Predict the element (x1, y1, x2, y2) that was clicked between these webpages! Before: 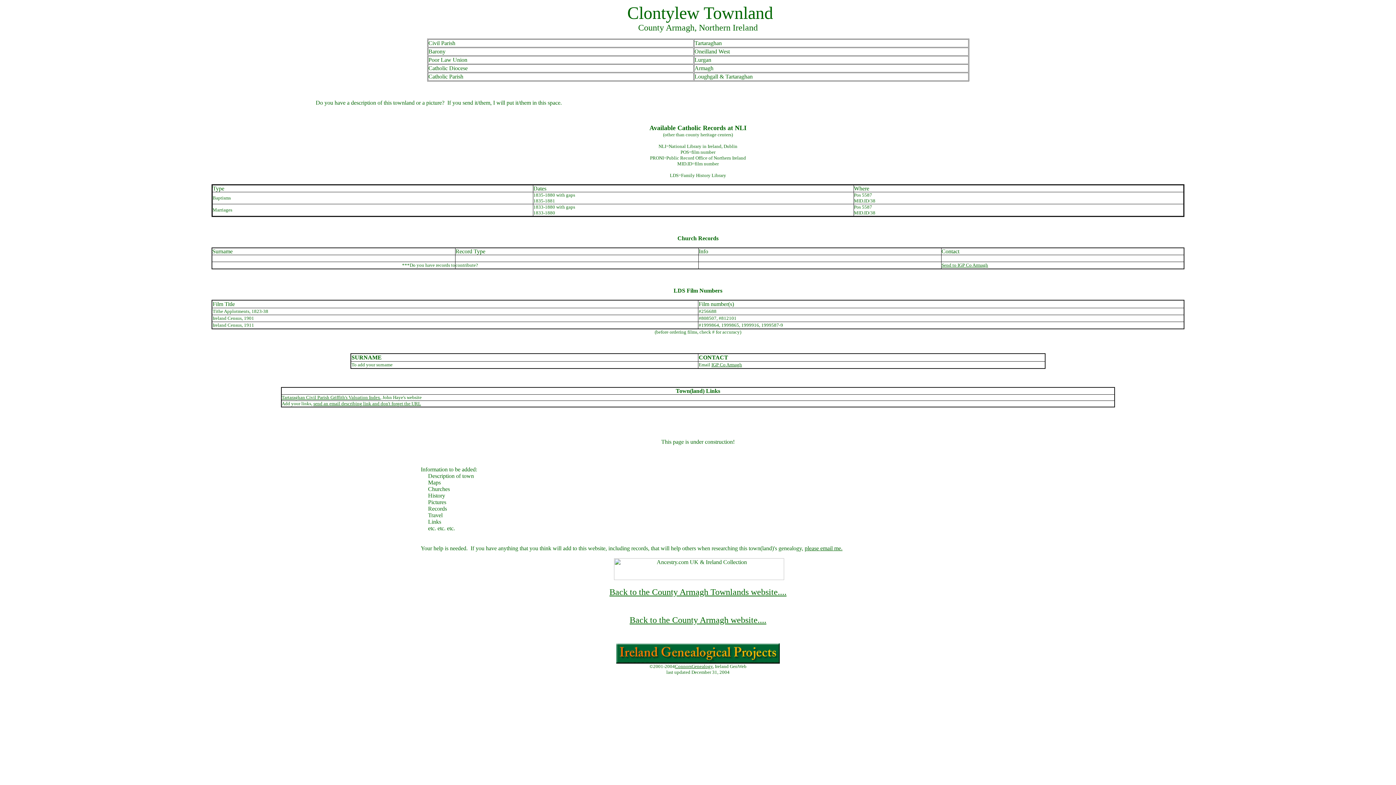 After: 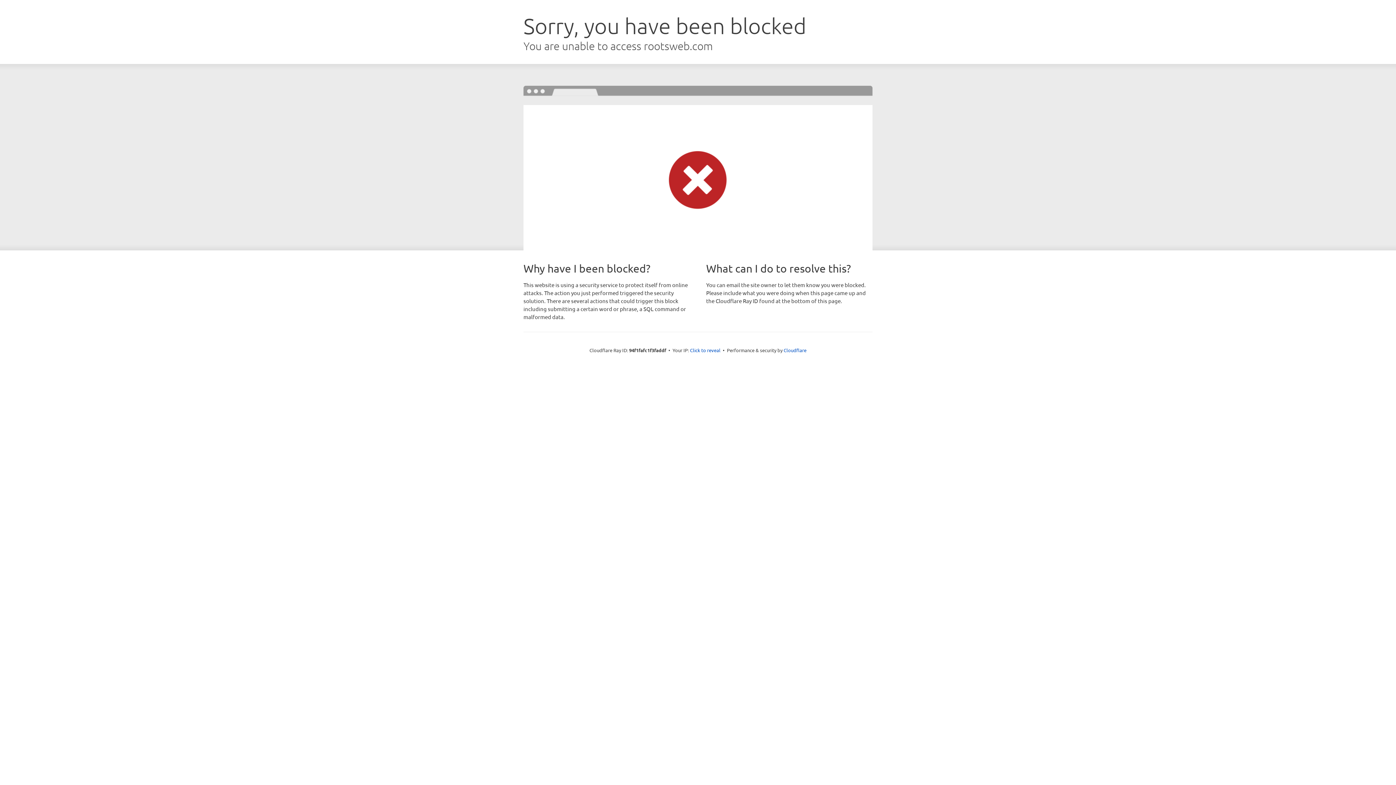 Action: bbox: (629, 615, 766, 625) label: Back to the County Armagh website....